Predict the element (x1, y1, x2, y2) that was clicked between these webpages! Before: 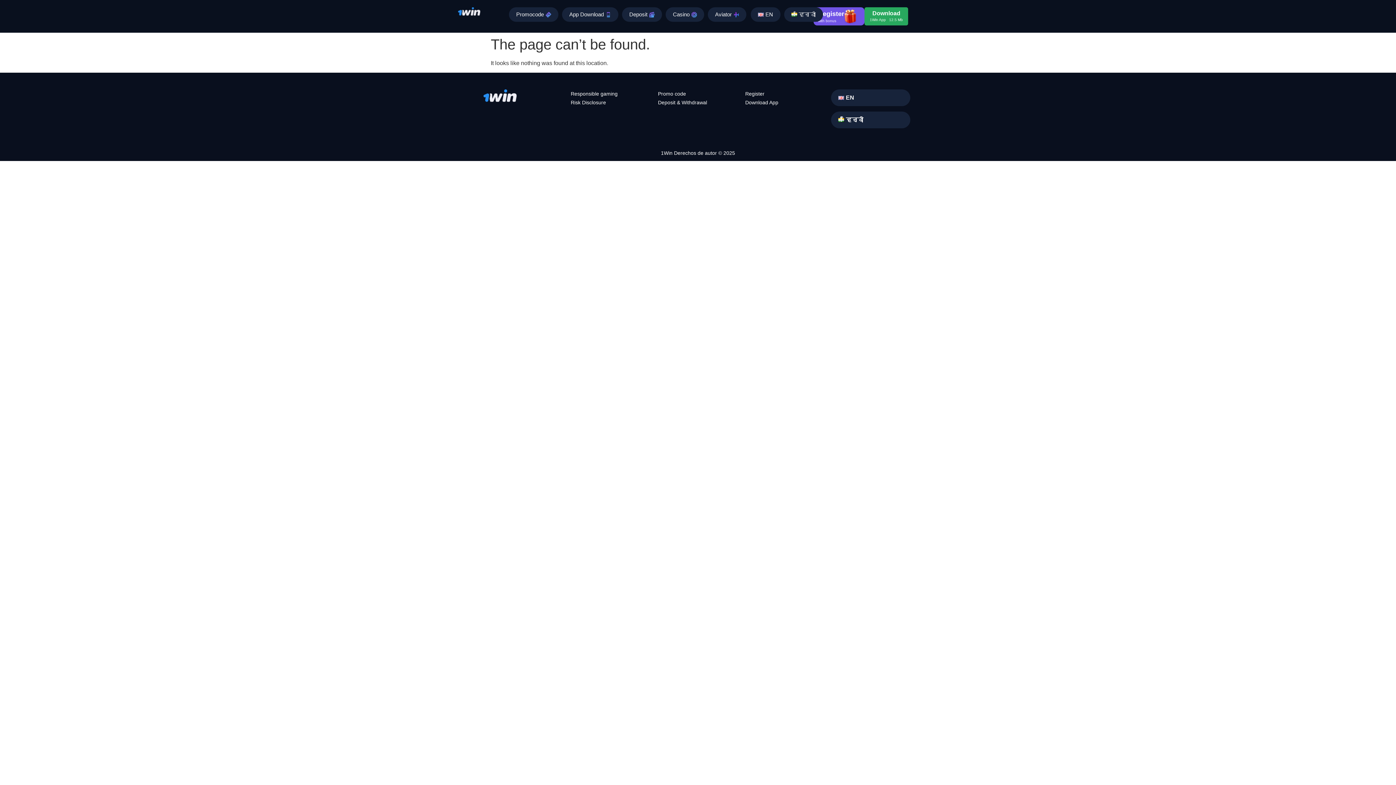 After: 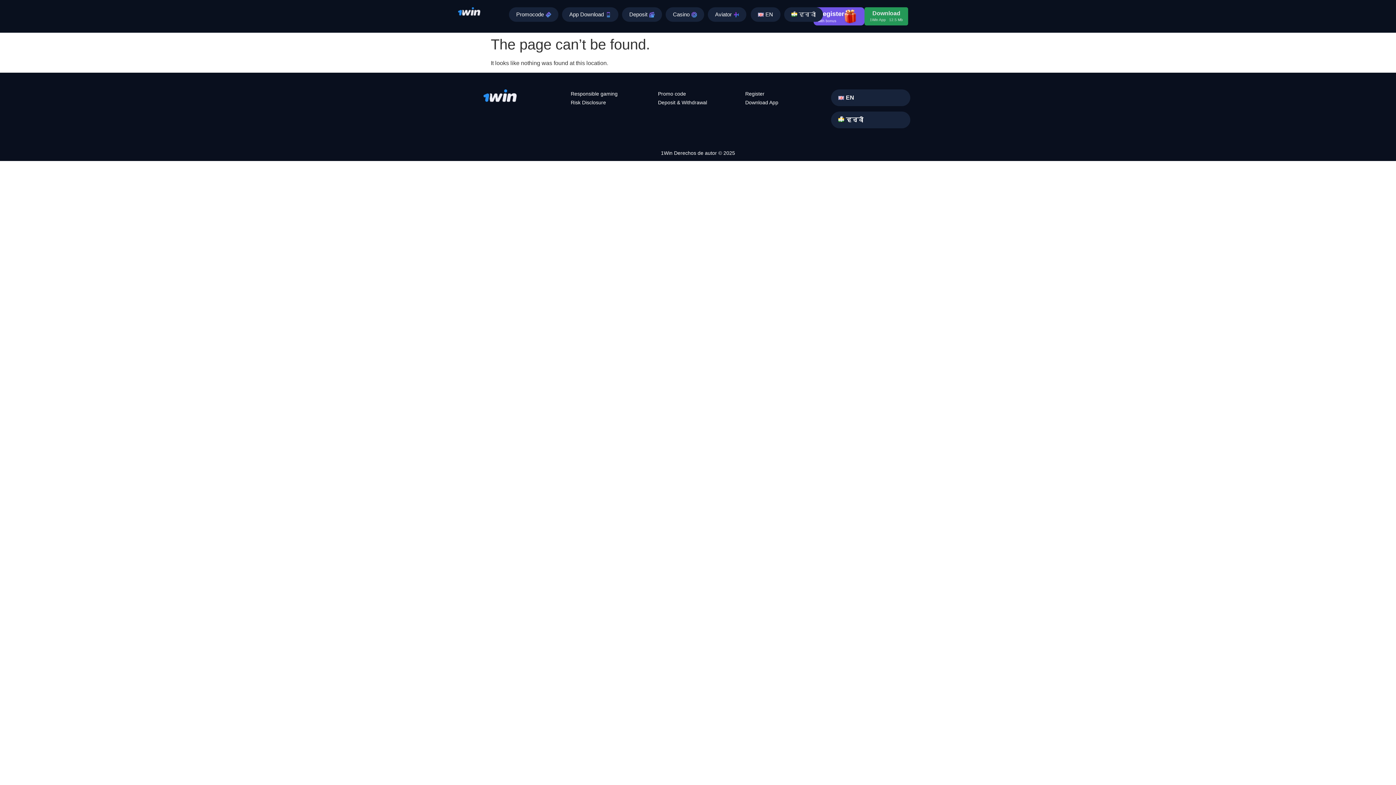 Action: label: Download
1Win App   12.5 Mb bbox: (864, 7, 908, 25)